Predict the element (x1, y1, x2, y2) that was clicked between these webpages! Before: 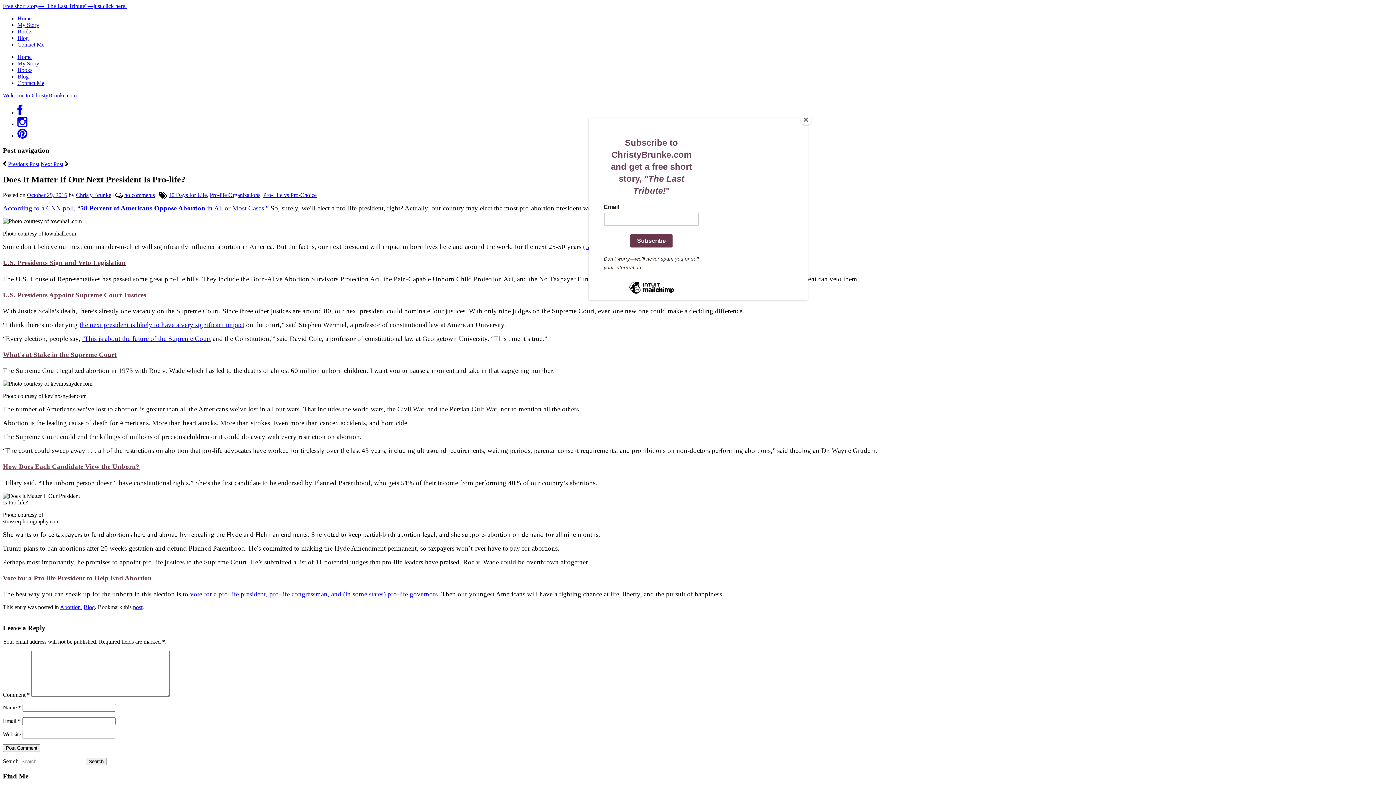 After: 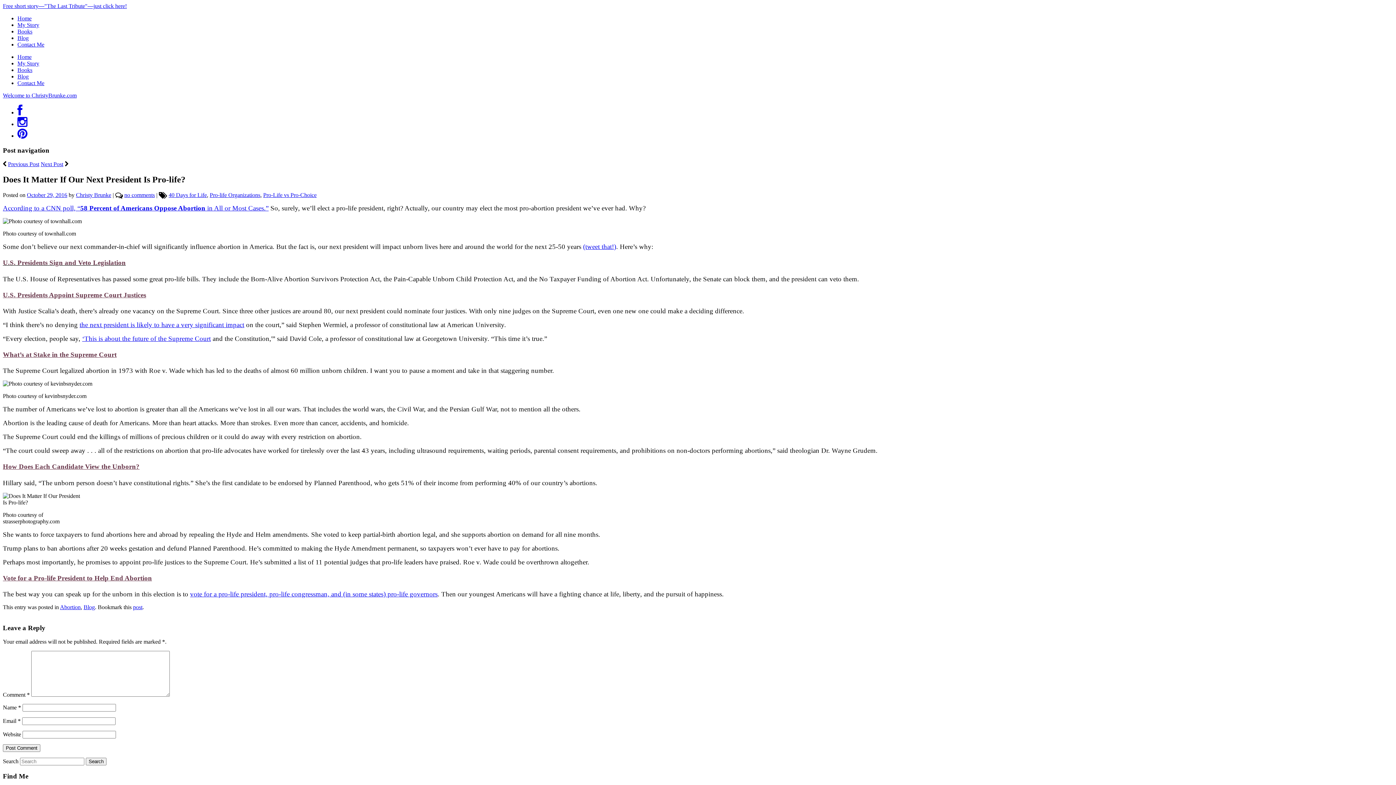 Action: bbox: (800, 114, 811, 125) label: Close